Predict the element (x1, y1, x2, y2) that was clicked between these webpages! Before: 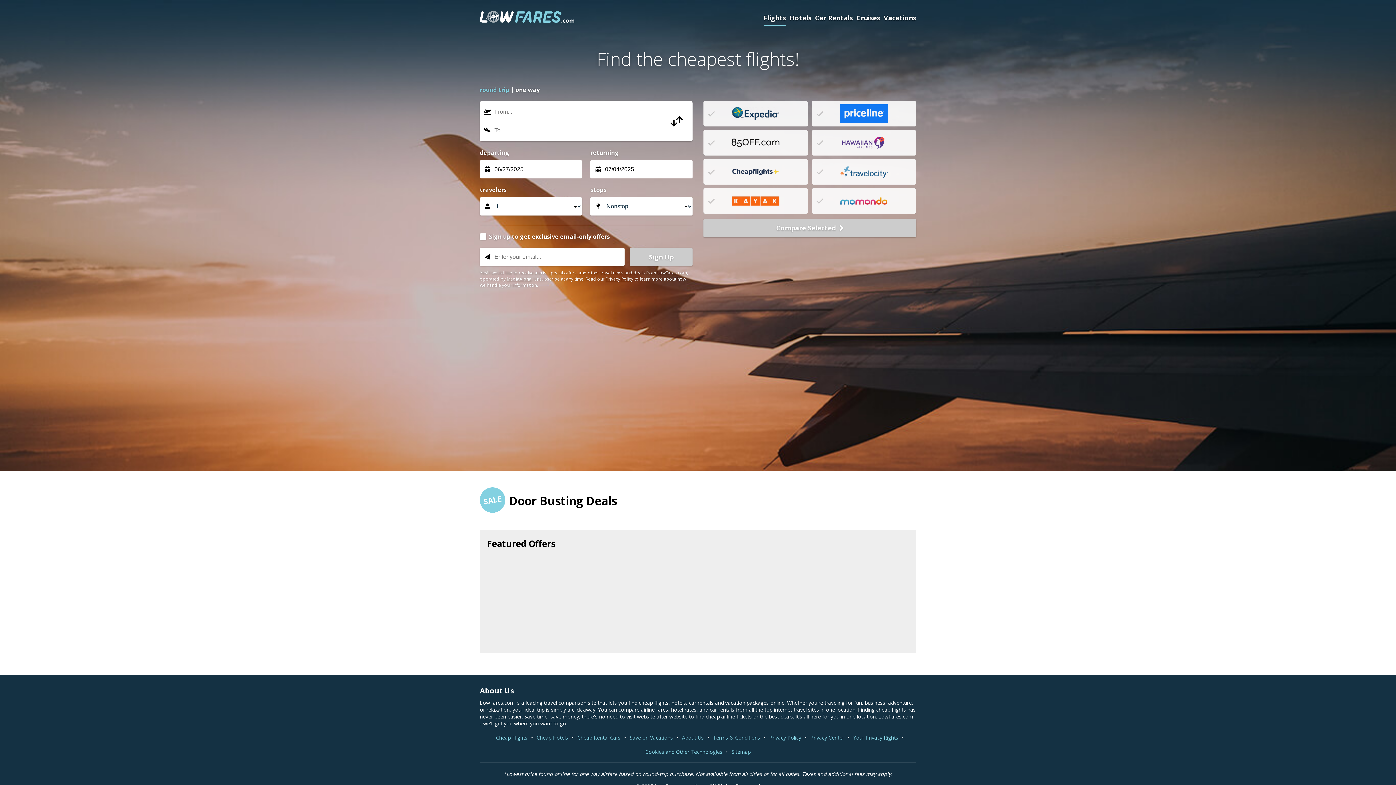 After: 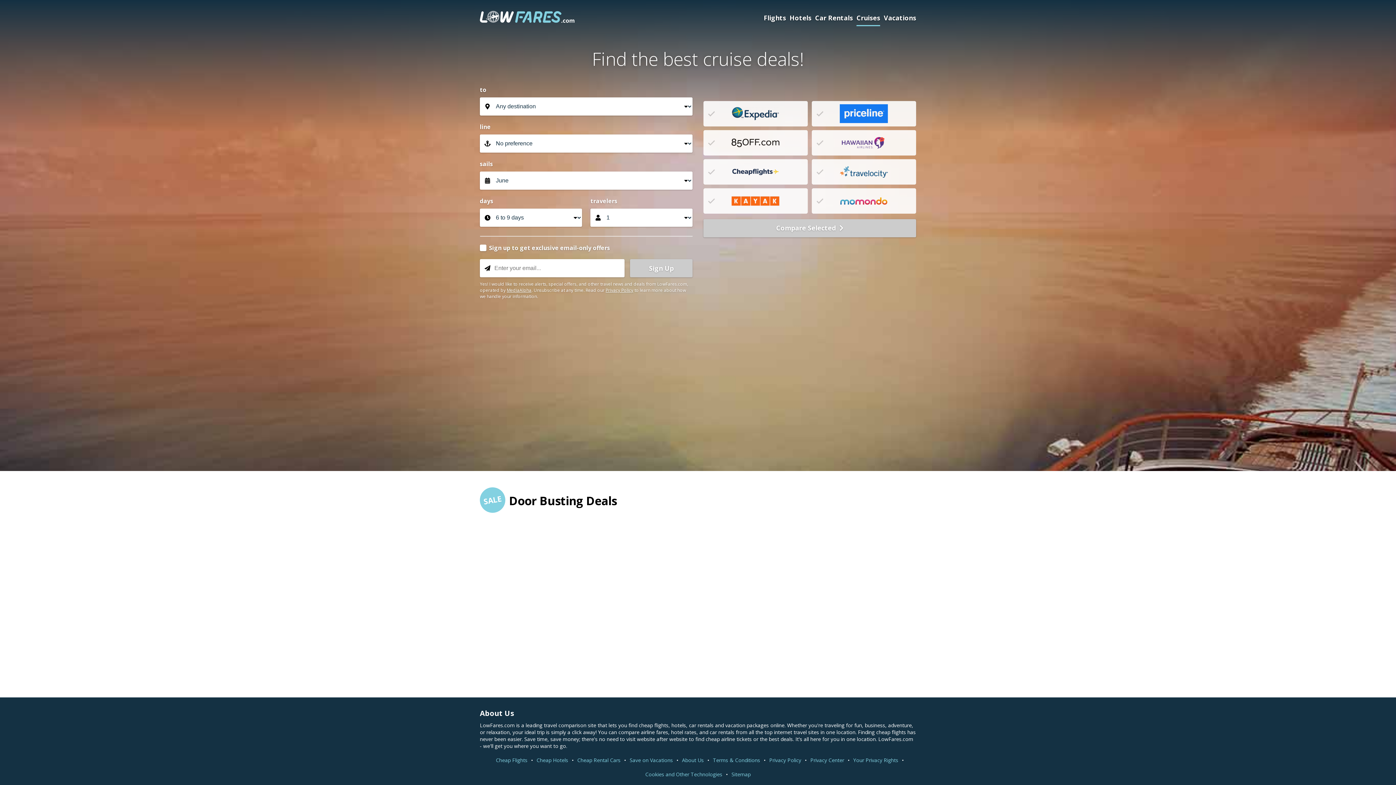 Action: label: Cruises bbox: (856, 13, 880, 26)